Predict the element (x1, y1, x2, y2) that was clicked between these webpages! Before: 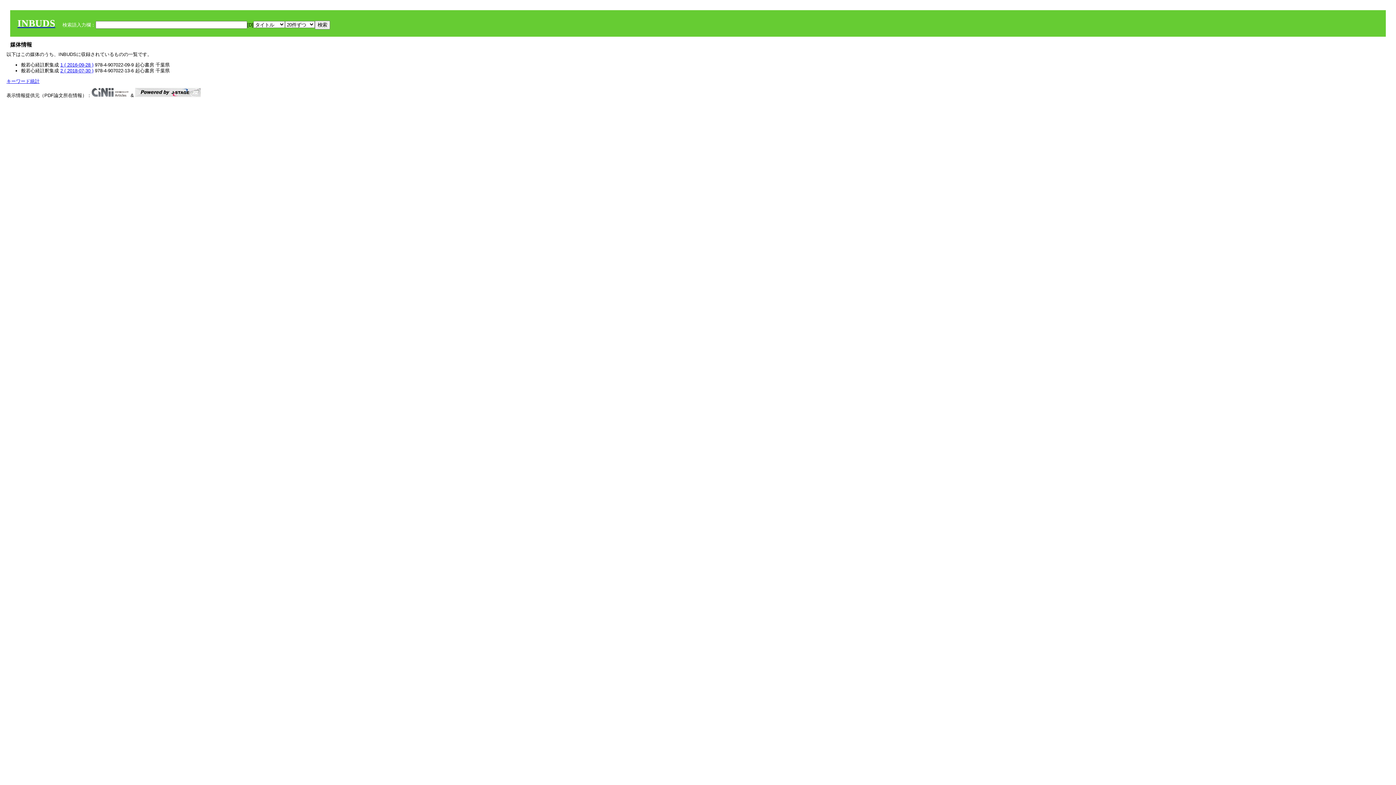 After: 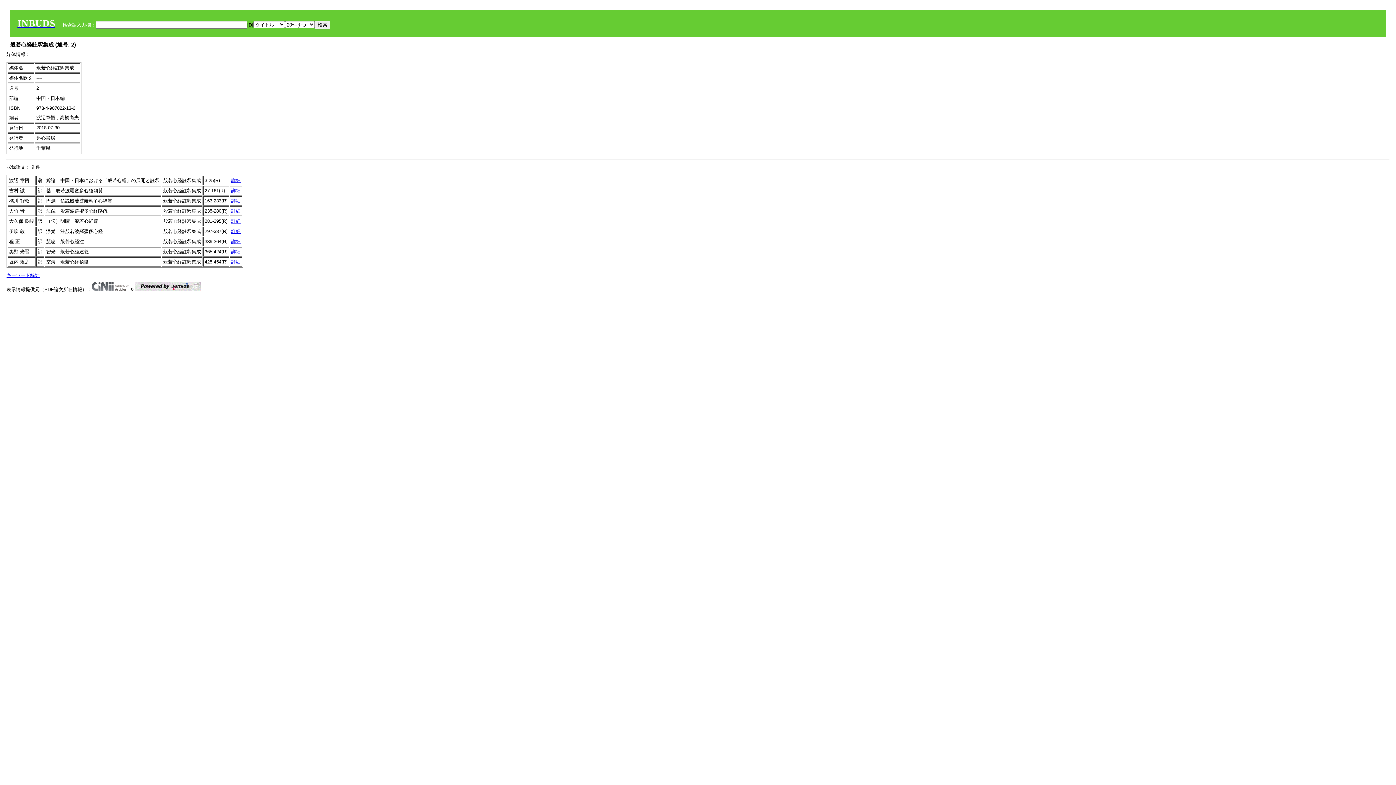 Action: label: 2 ( 2018-07-30 ) bbox: (60, 68, 93, 73)